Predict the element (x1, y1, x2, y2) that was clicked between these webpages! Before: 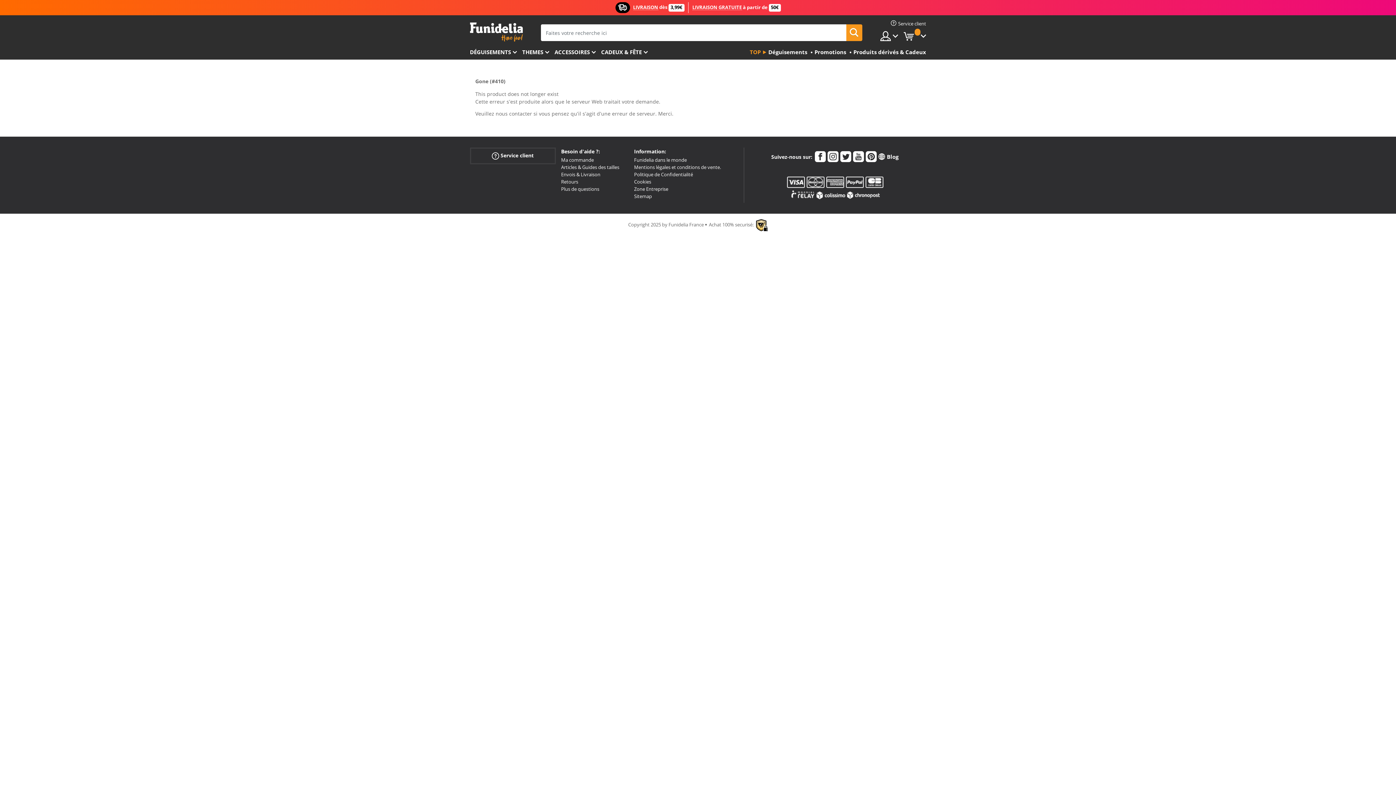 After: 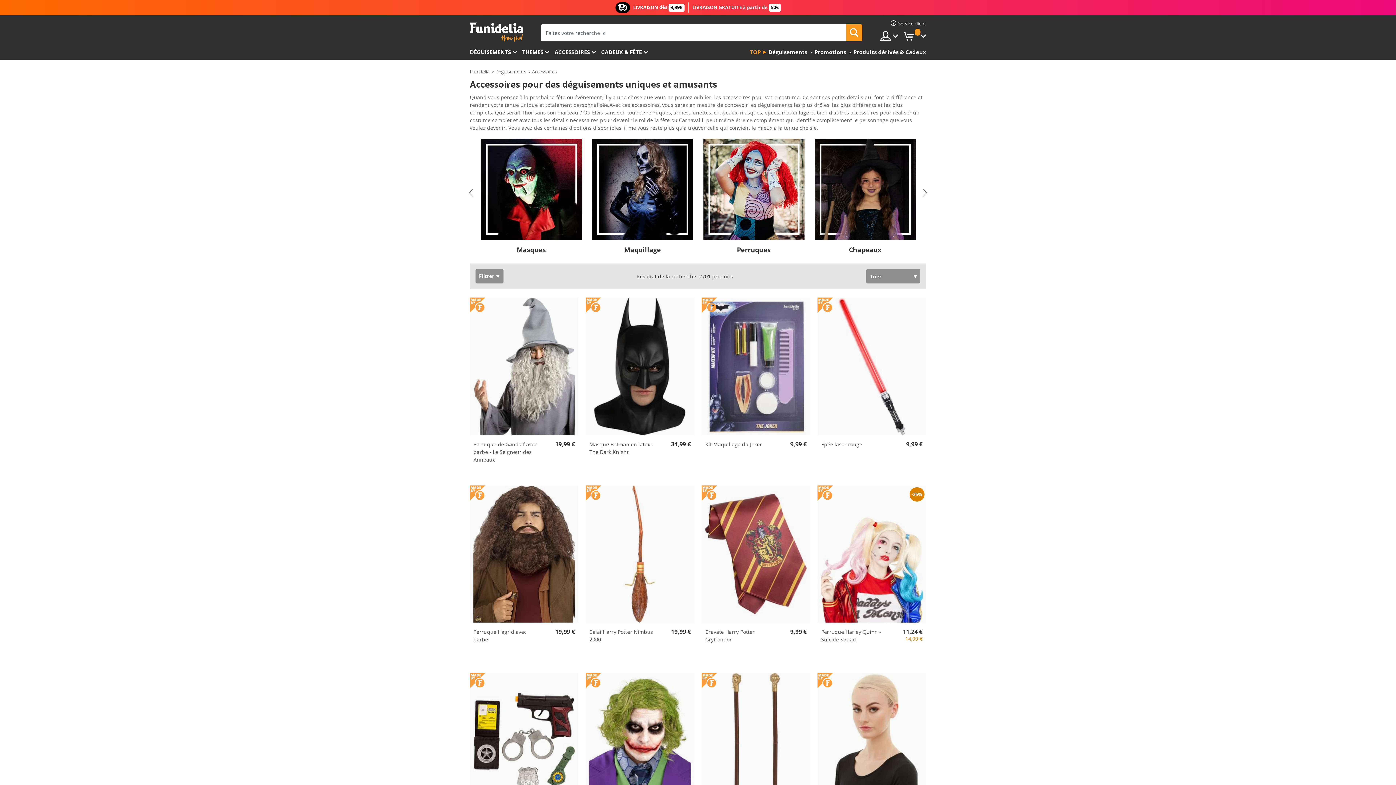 Action: bbox: (554, 45, 601, 59) label: ACCESSOIRES